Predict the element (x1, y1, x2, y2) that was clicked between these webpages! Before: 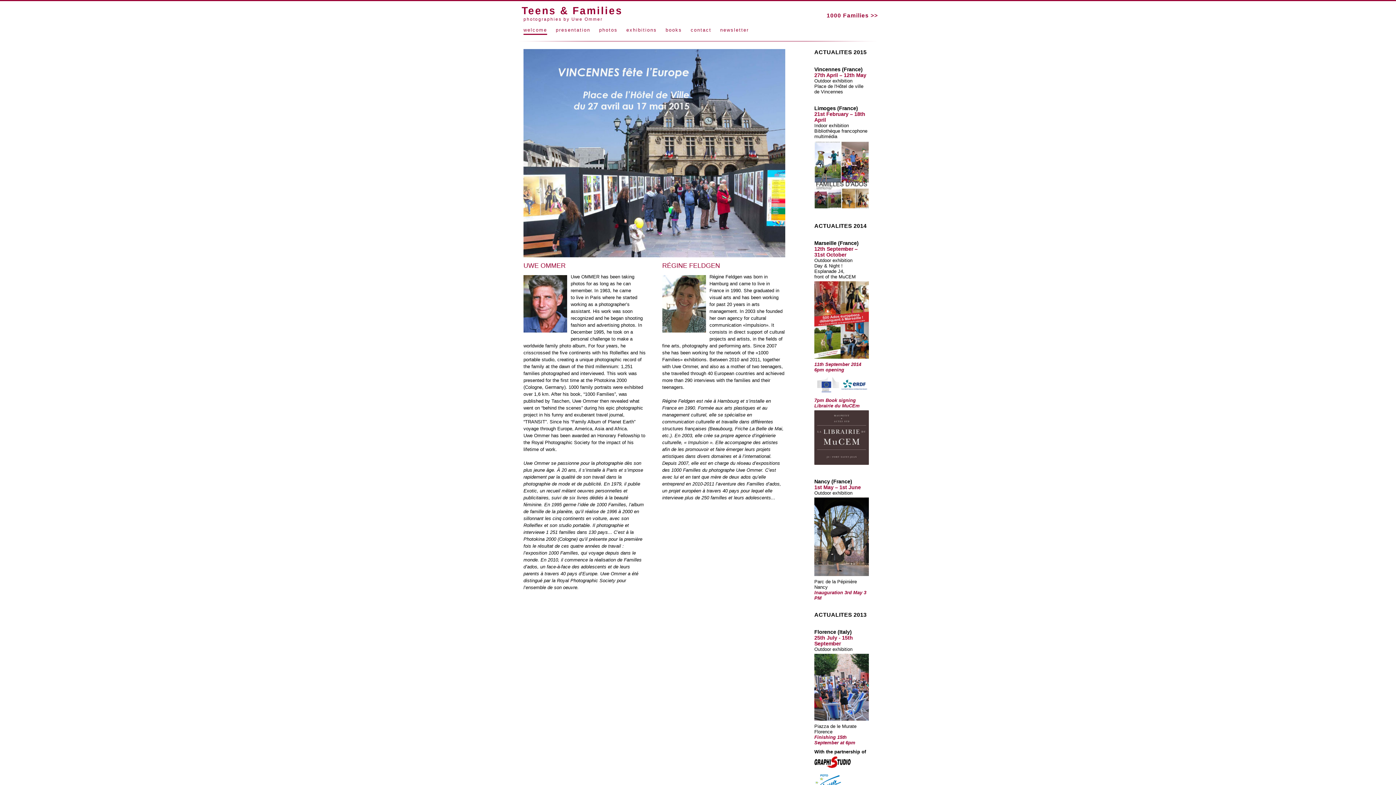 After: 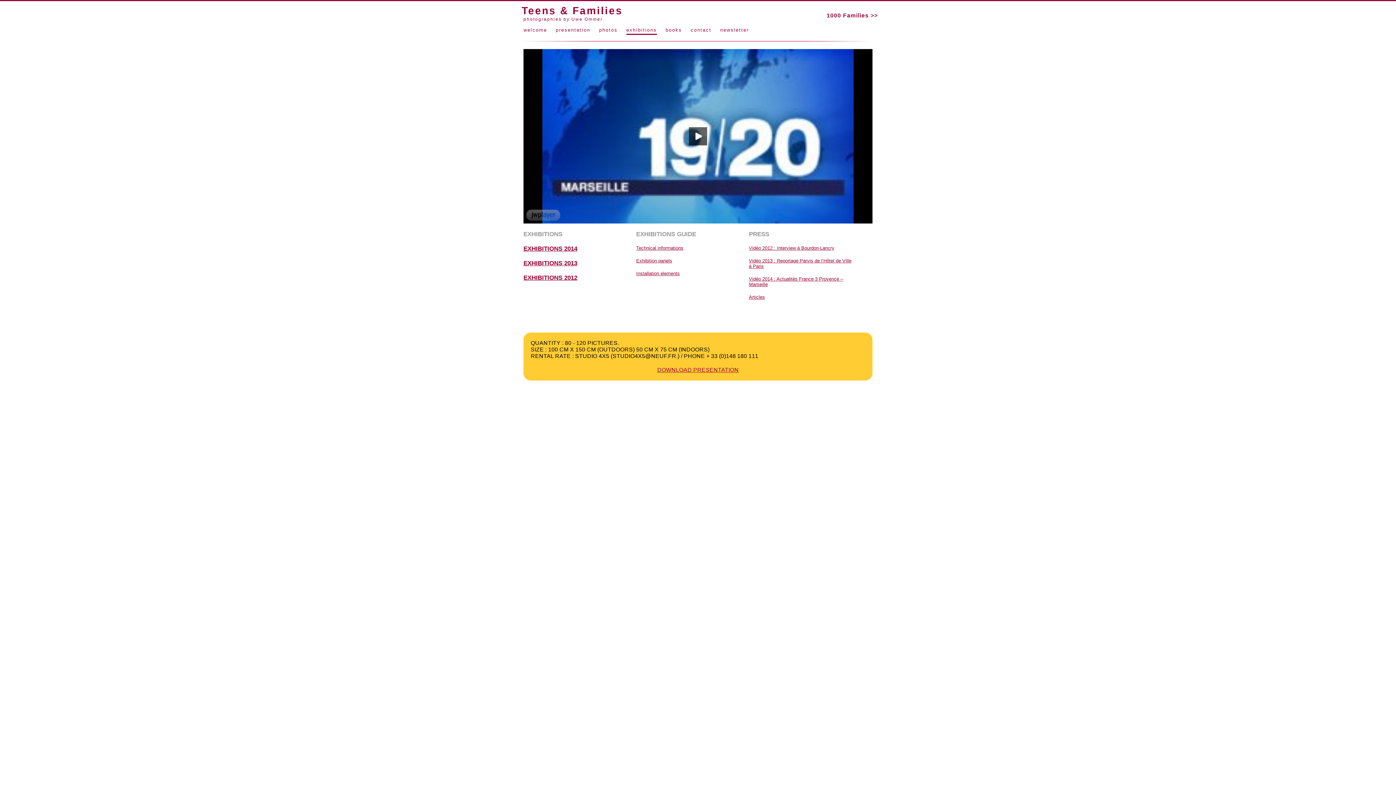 Action: label: exhibitions bbox: (626, 27, 657, 33)